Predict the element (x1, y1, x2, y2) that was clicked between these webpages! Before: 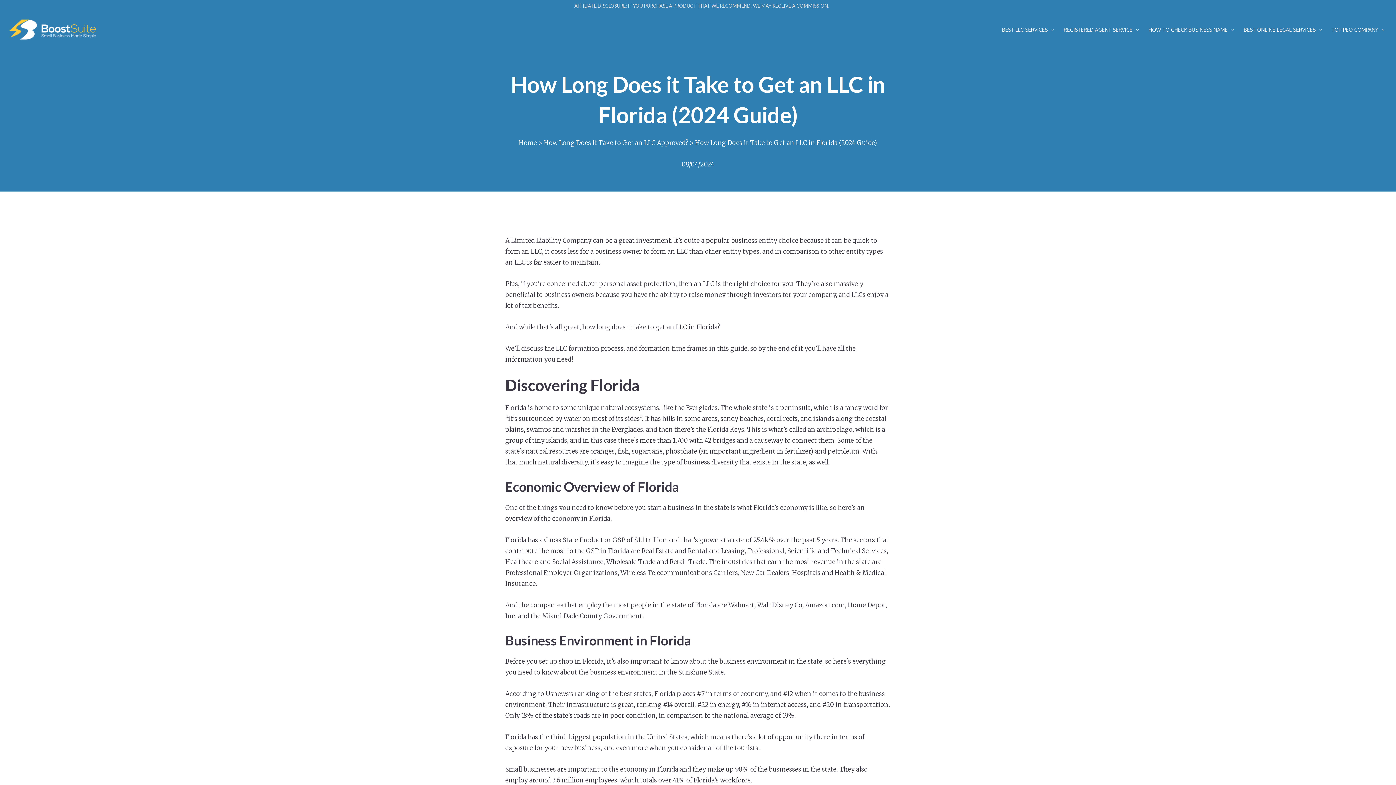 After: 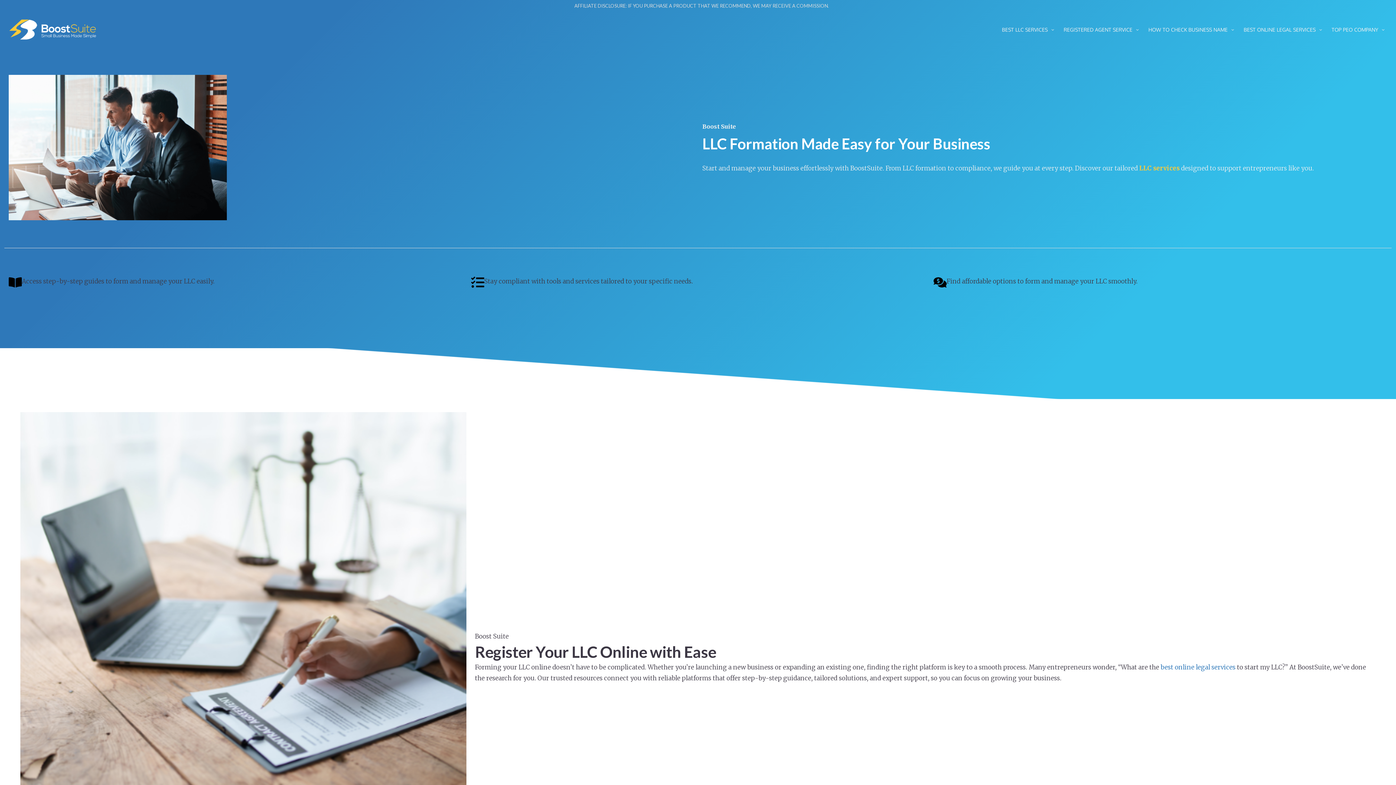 Action: bbox: (7, 25, 98, 33)